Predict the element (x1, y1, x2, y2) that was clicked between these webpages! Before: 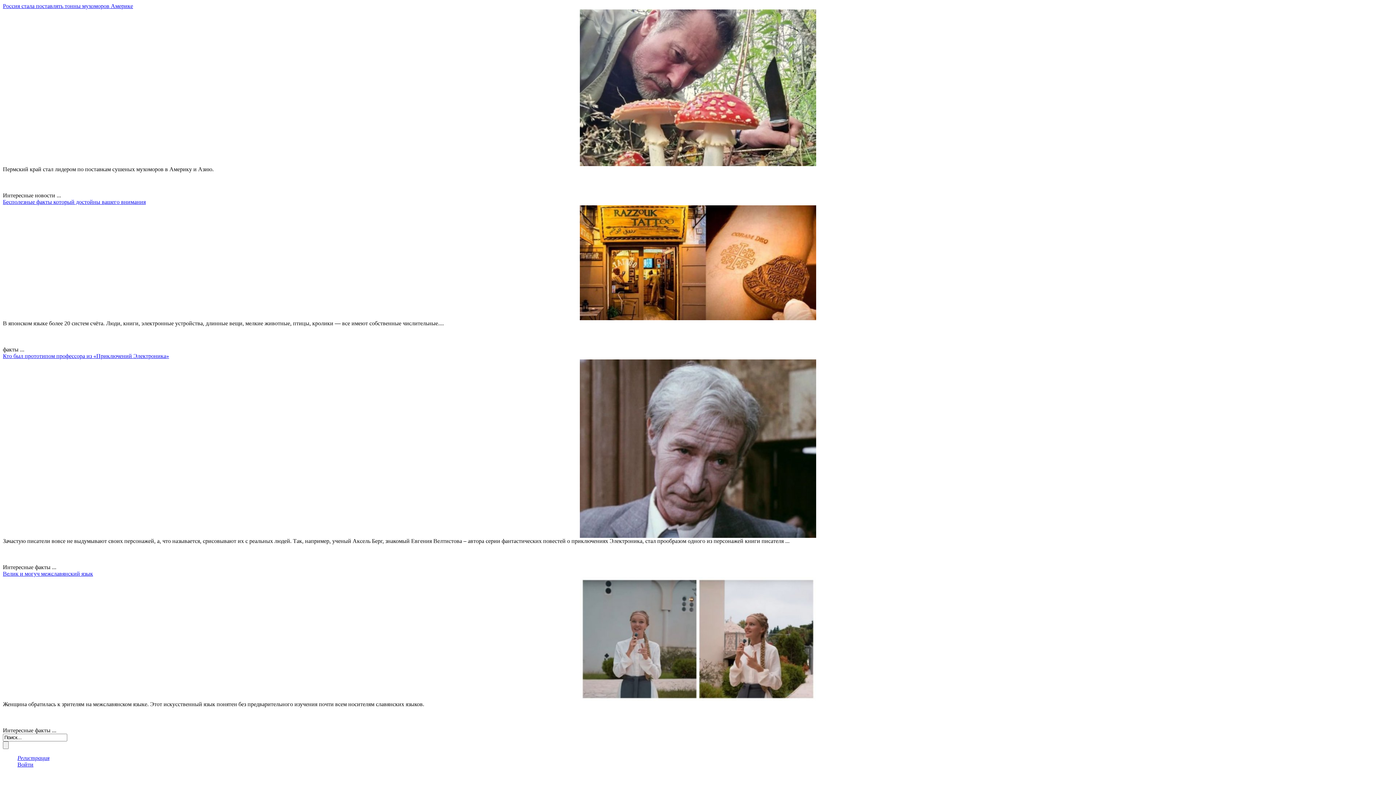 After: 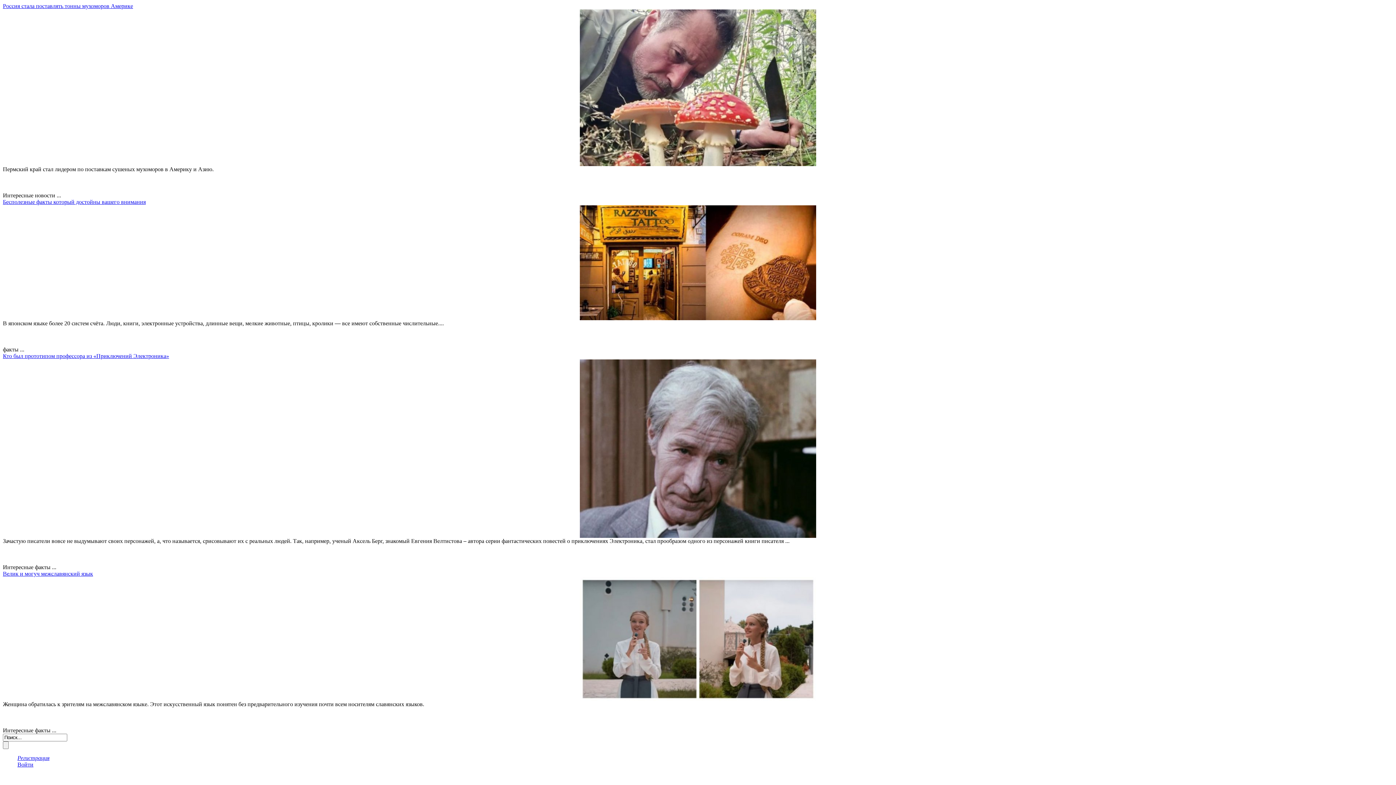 Action: label: Войти bbox: (17, 761, 33, 768)